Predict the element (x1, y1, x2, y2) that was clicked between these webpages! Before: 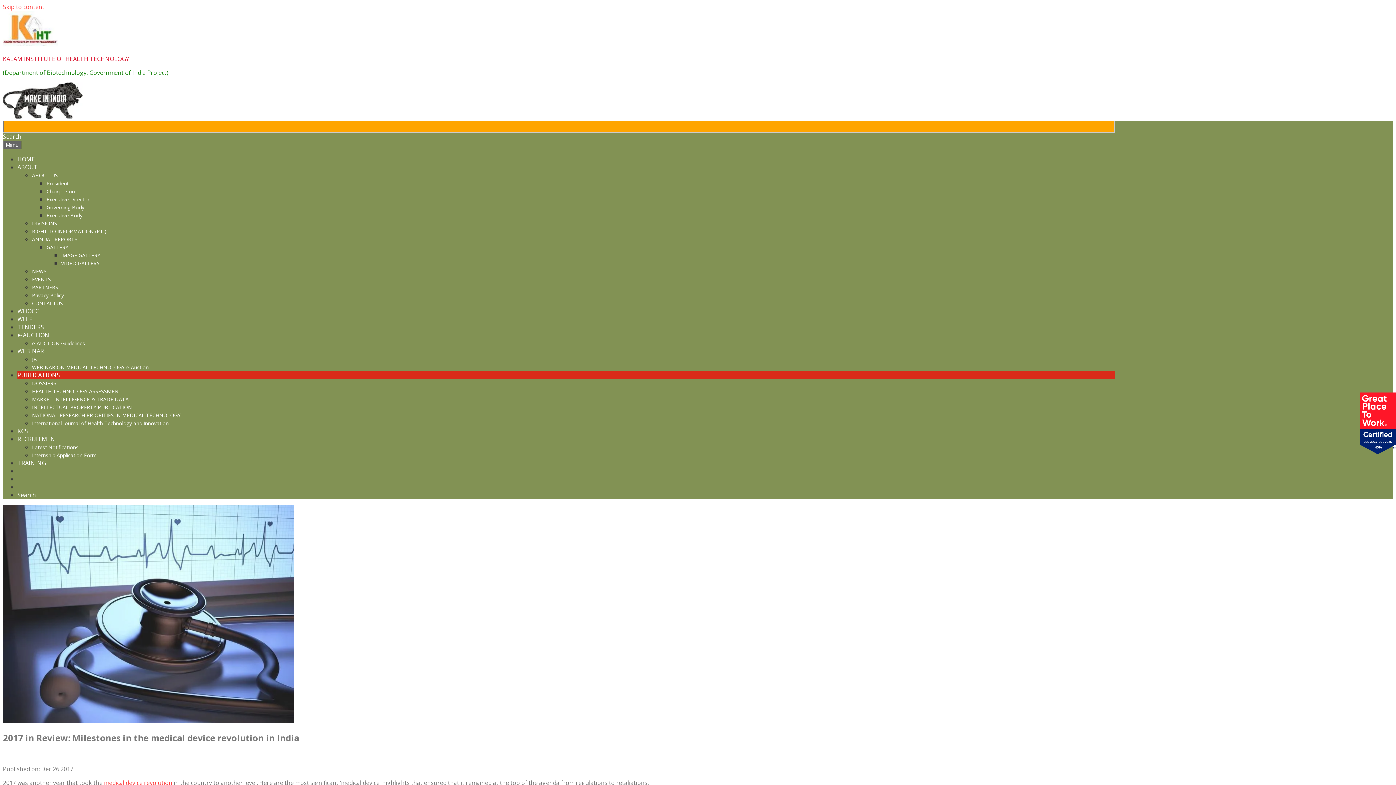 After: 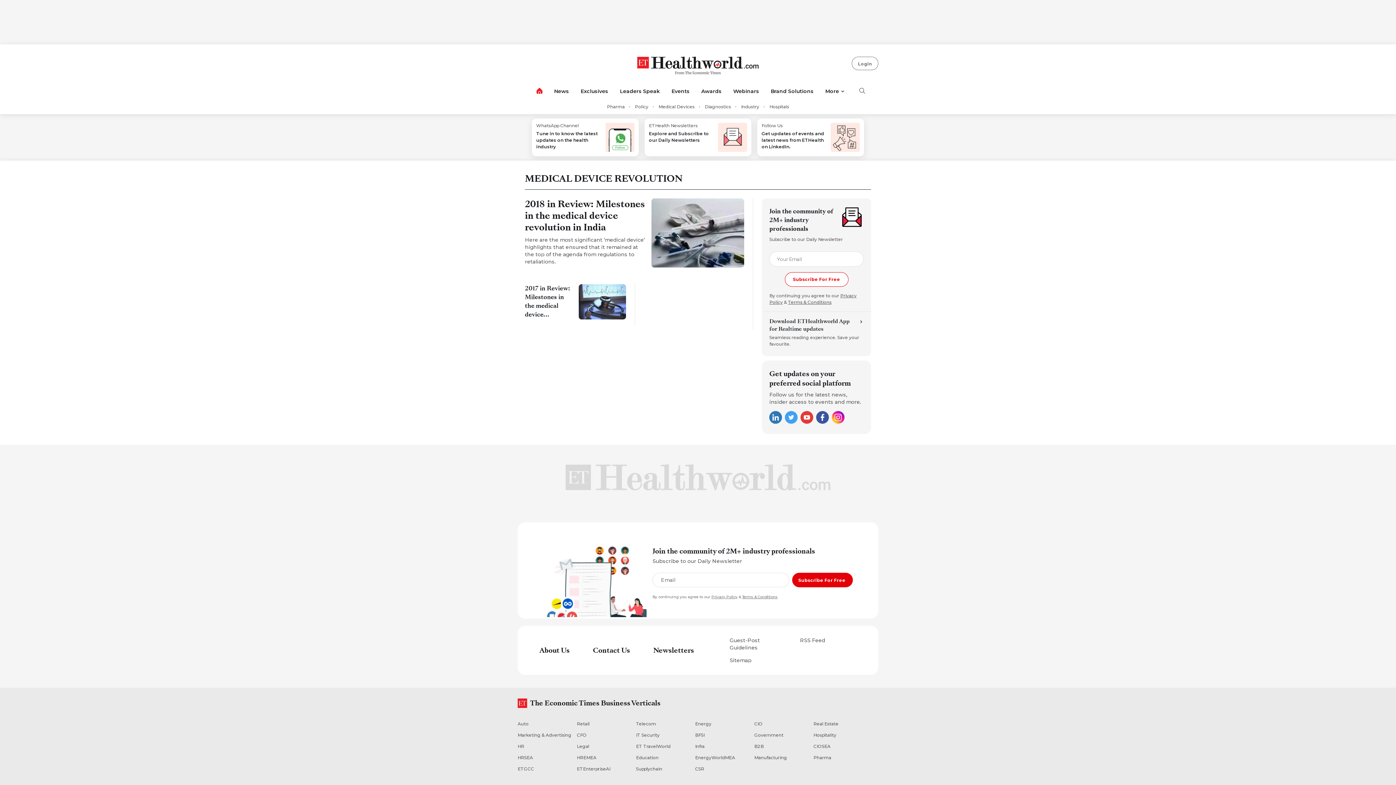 Action: label: medical device revolution bbox: (104, 779, 172, 787)